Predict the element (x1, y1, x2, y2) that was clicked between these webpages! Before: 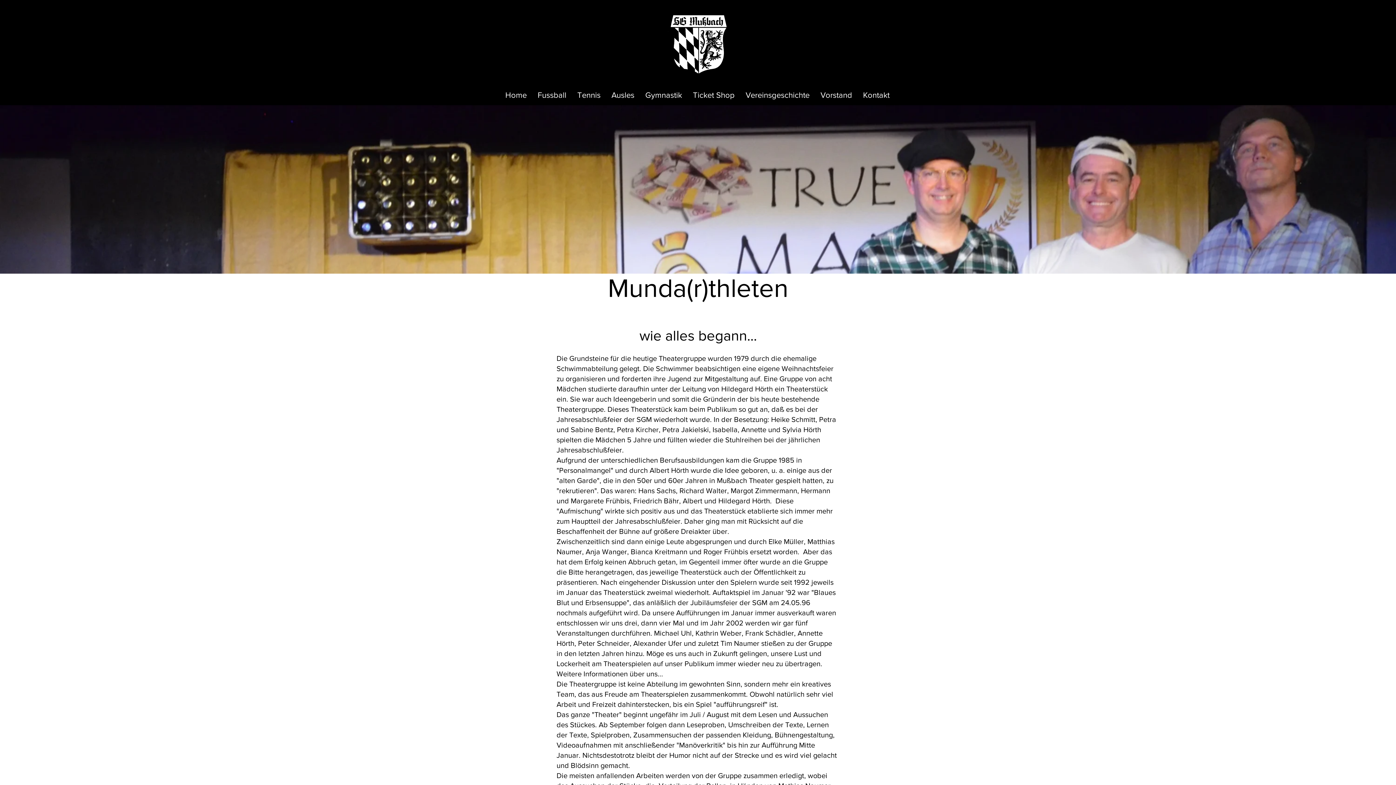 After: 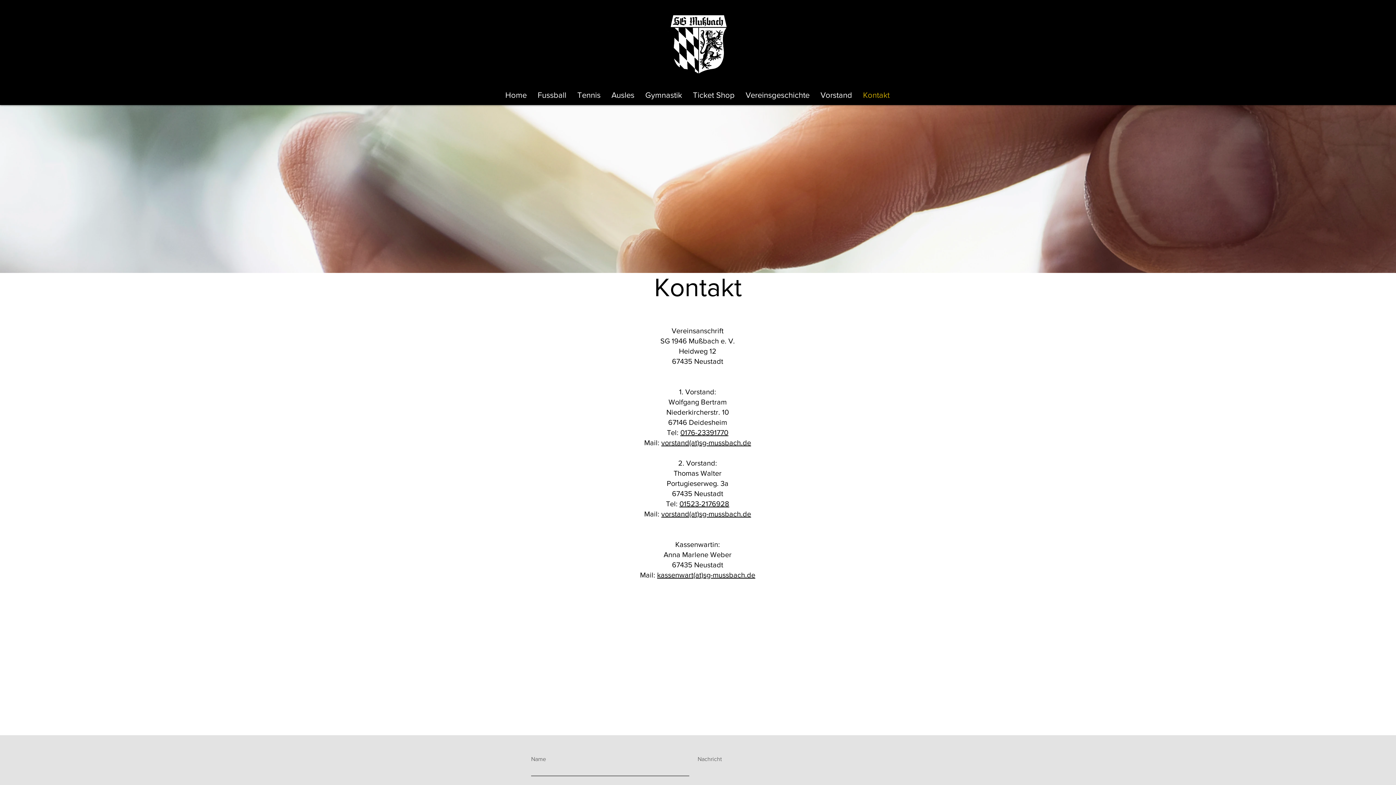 Action: bbox: (857, 86, 895, 104) label: Kontakt